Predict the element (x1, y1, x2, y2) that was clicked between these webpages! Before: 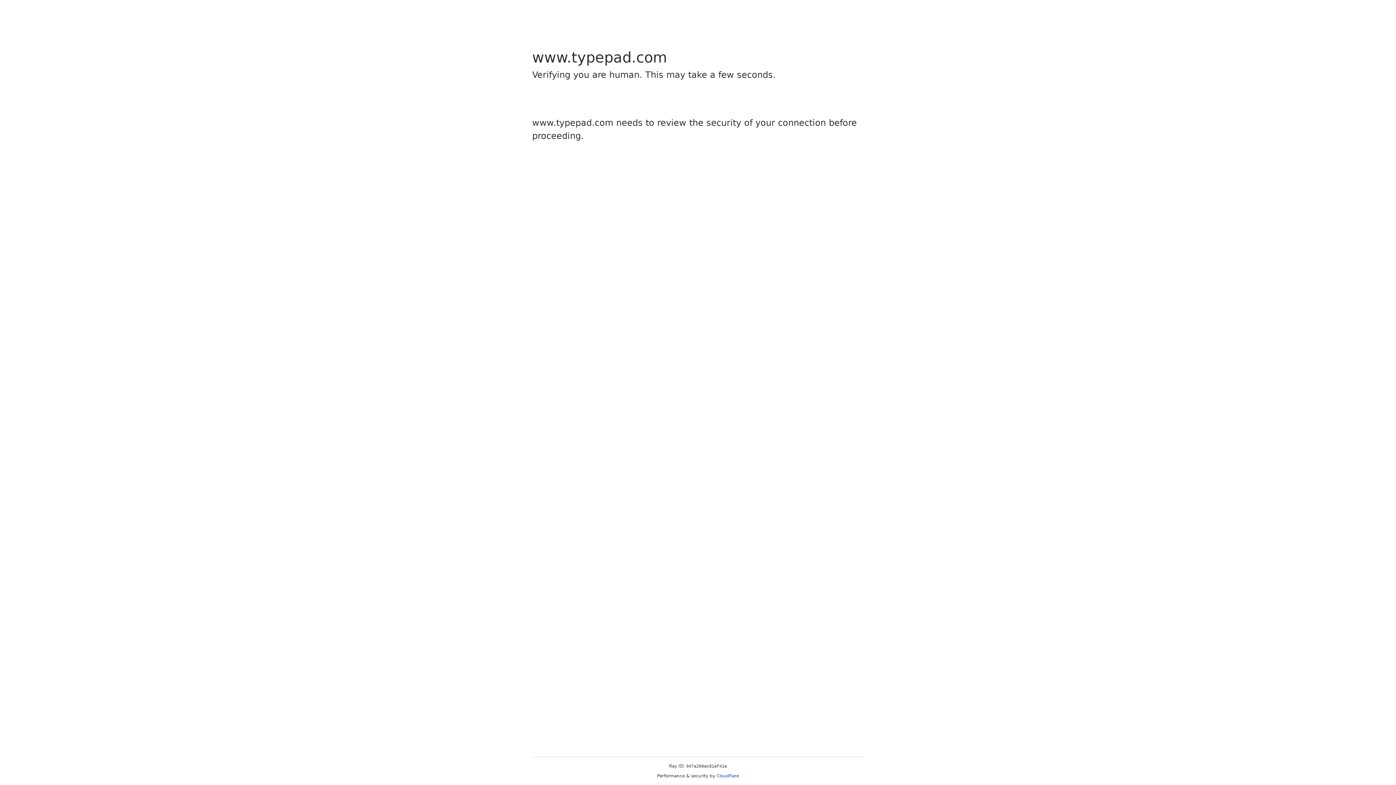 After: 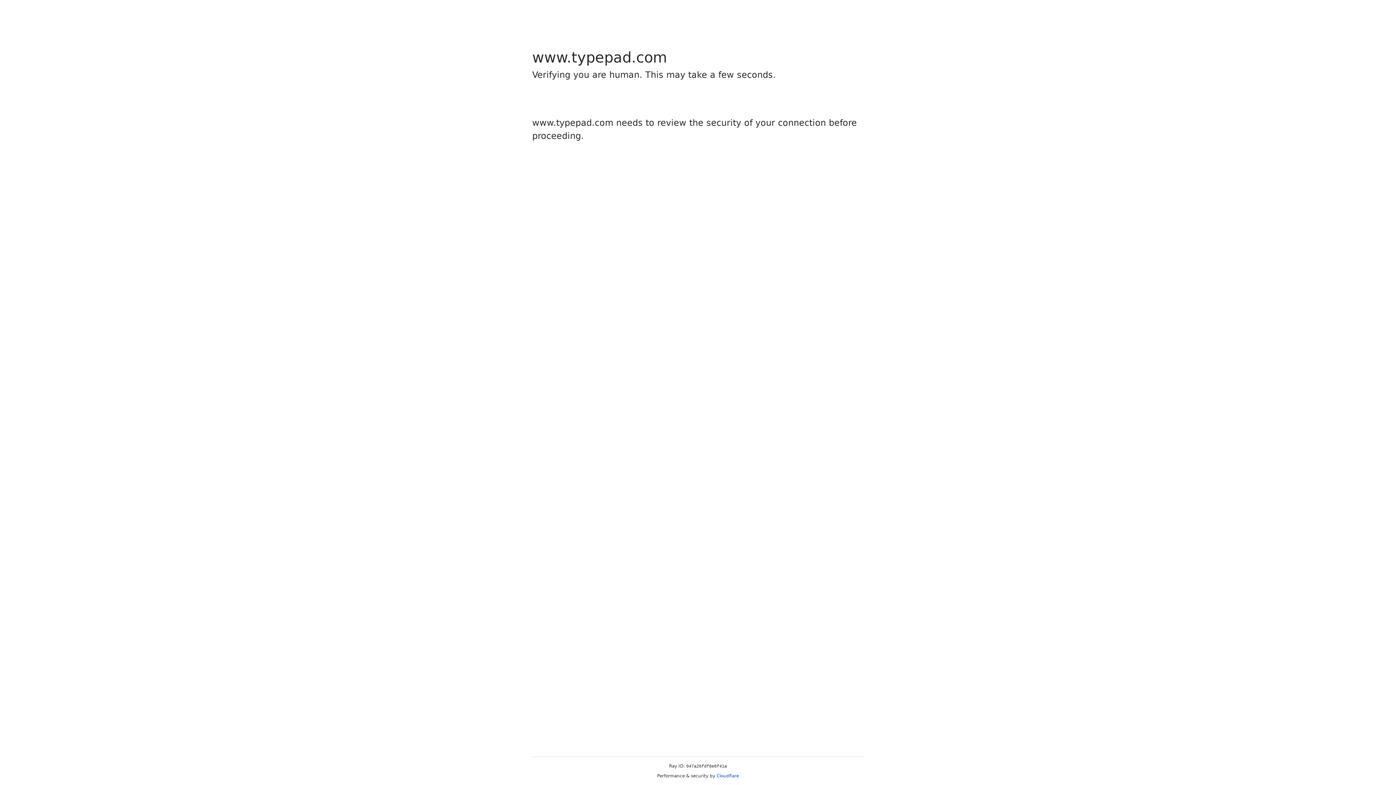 Action: bbox: (716, 773, 739, 778) label: Cloudflare